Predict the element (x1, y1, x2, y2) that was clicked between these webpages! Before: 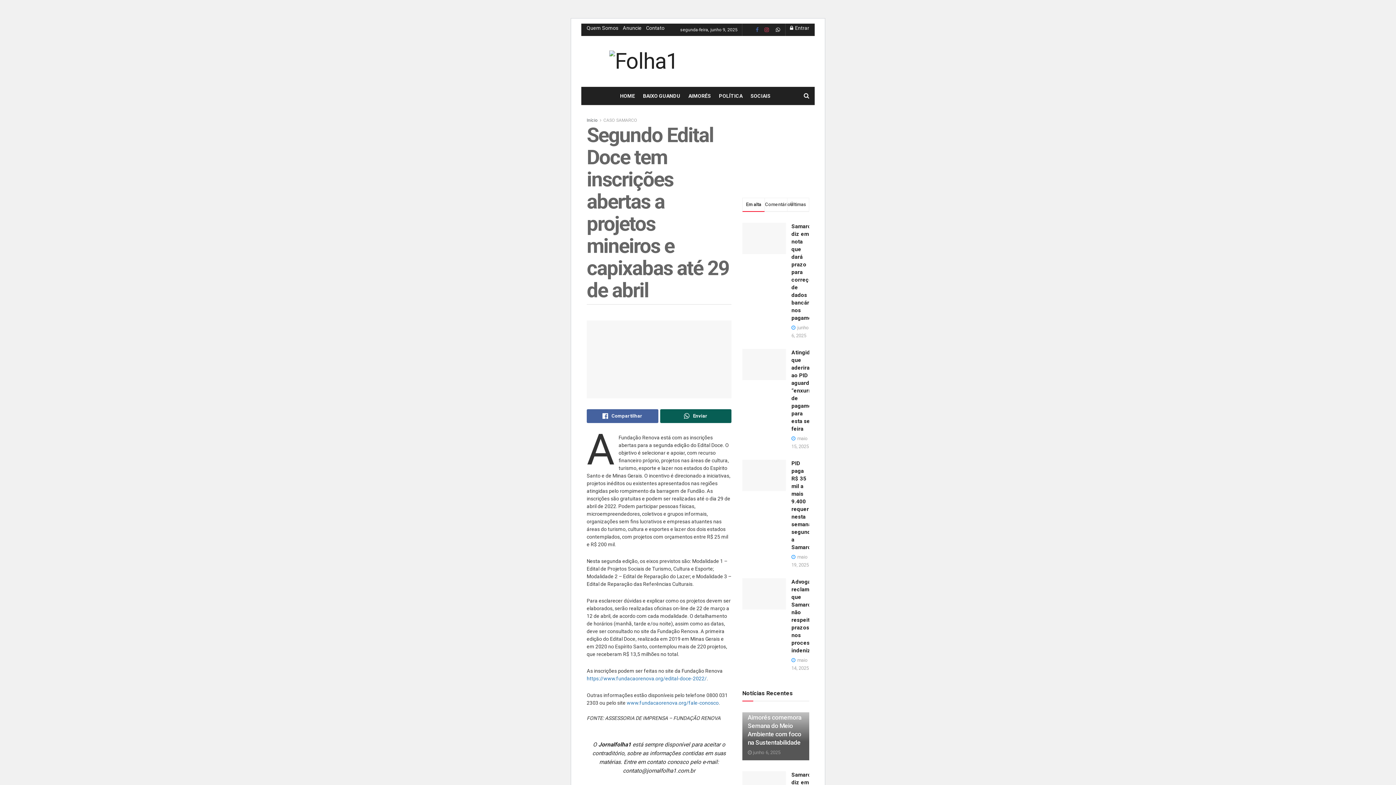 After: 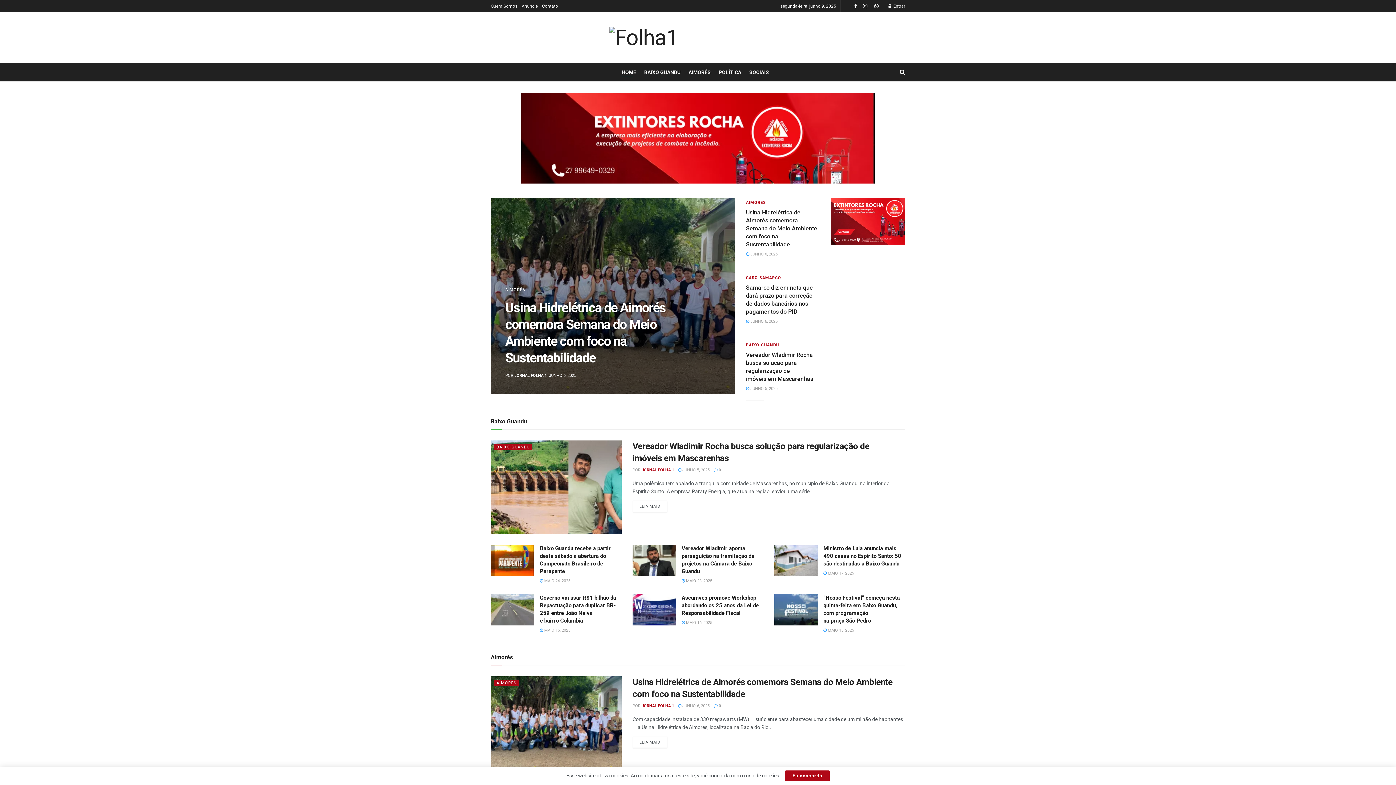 Action: bbox: (620, 90, 635, 101) label: HOME